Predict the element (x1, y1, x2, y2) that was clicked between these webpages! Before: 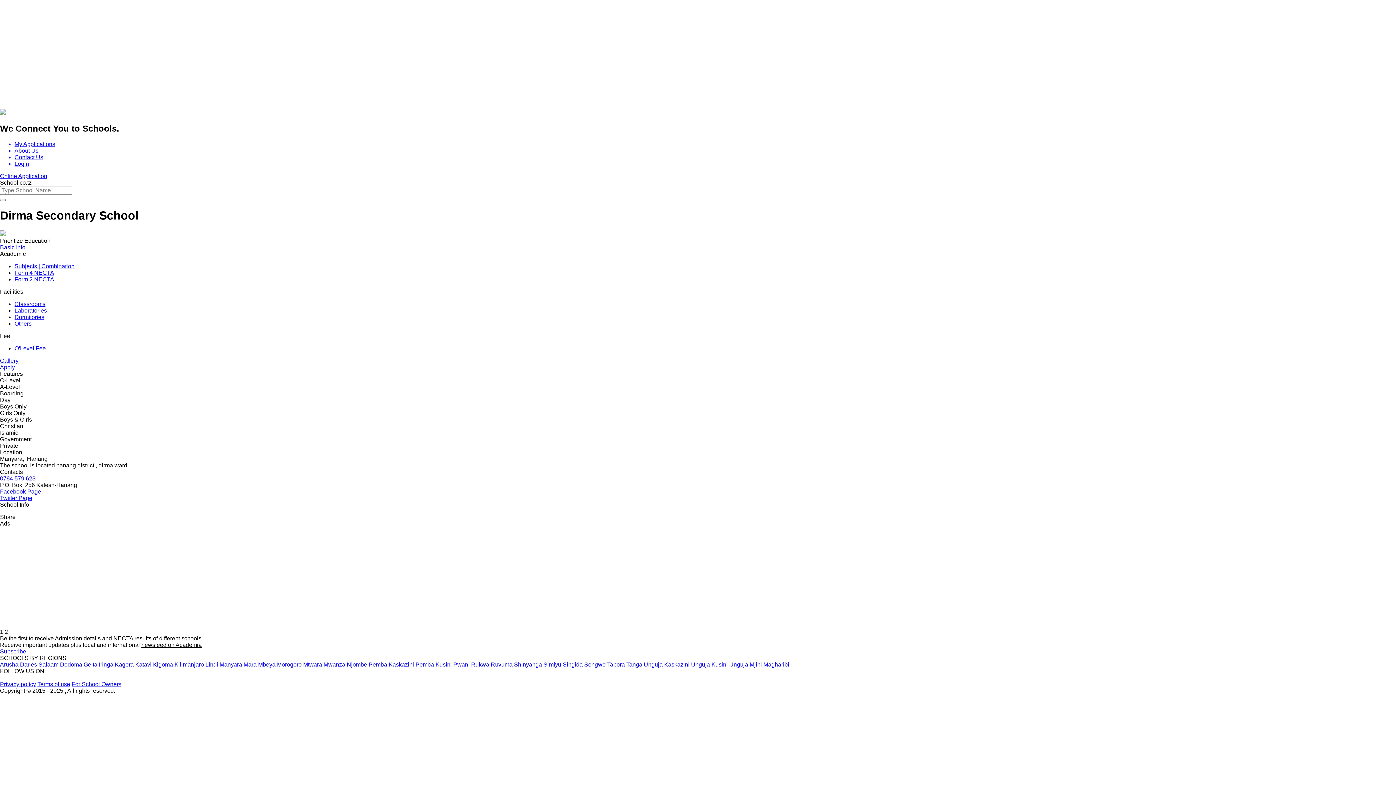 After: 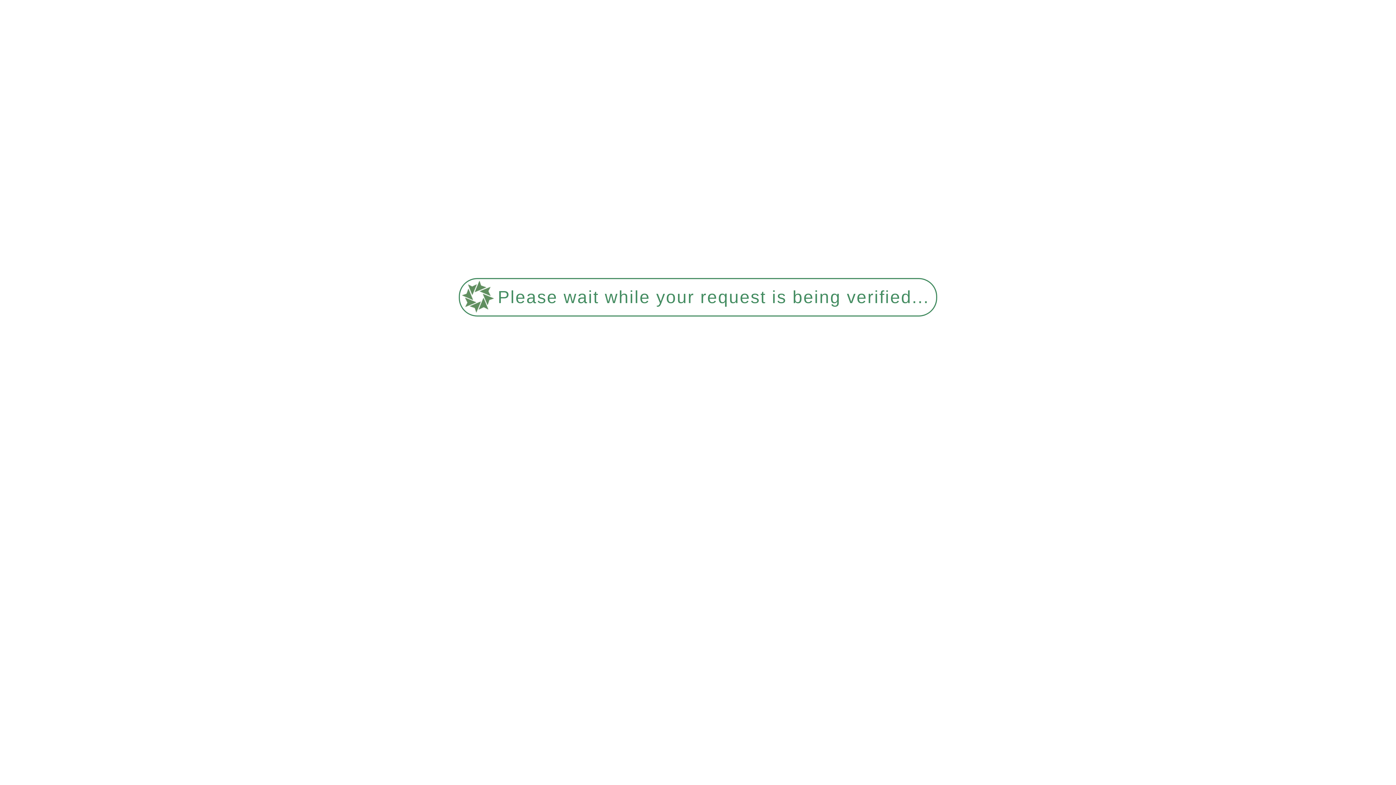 Action: bbox: (514, 661, 542, 667) label: Shinyanga